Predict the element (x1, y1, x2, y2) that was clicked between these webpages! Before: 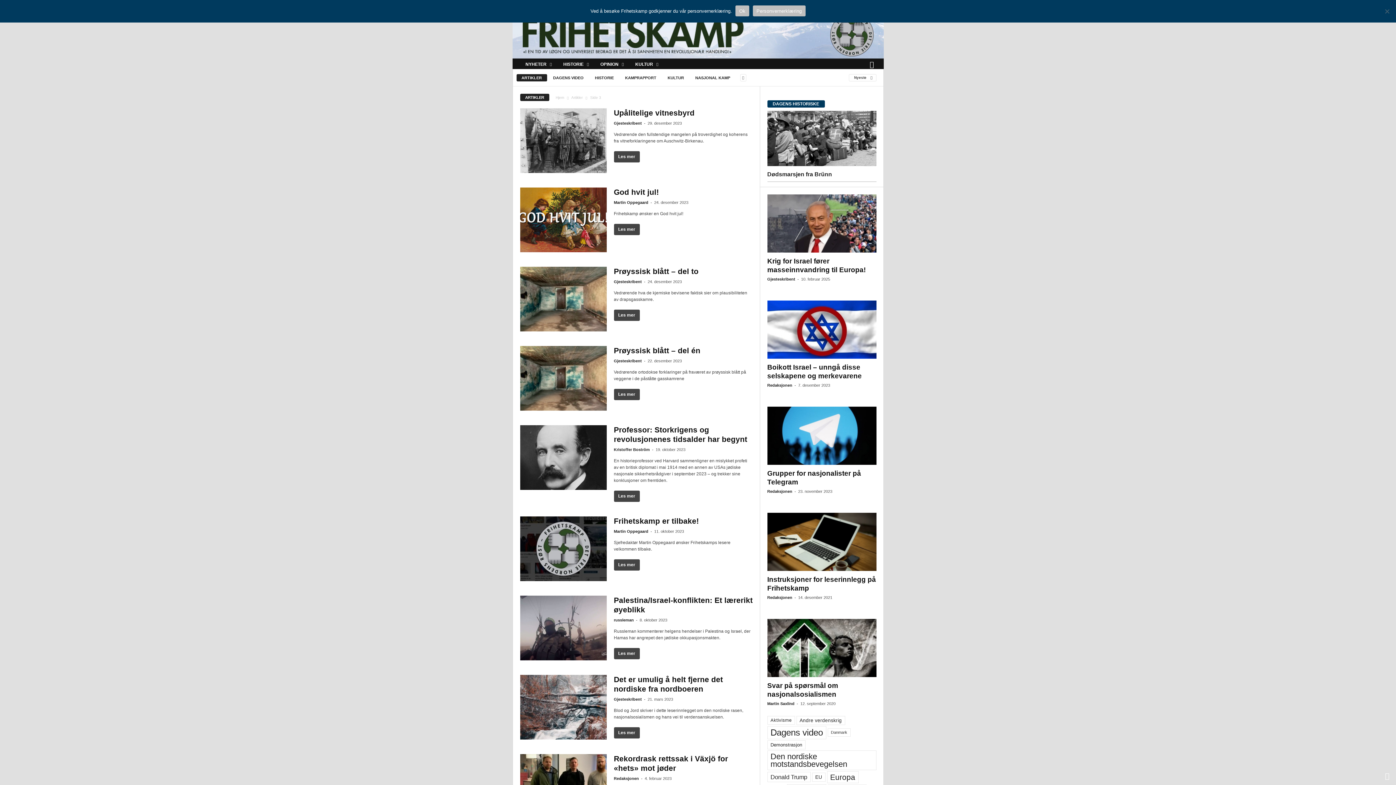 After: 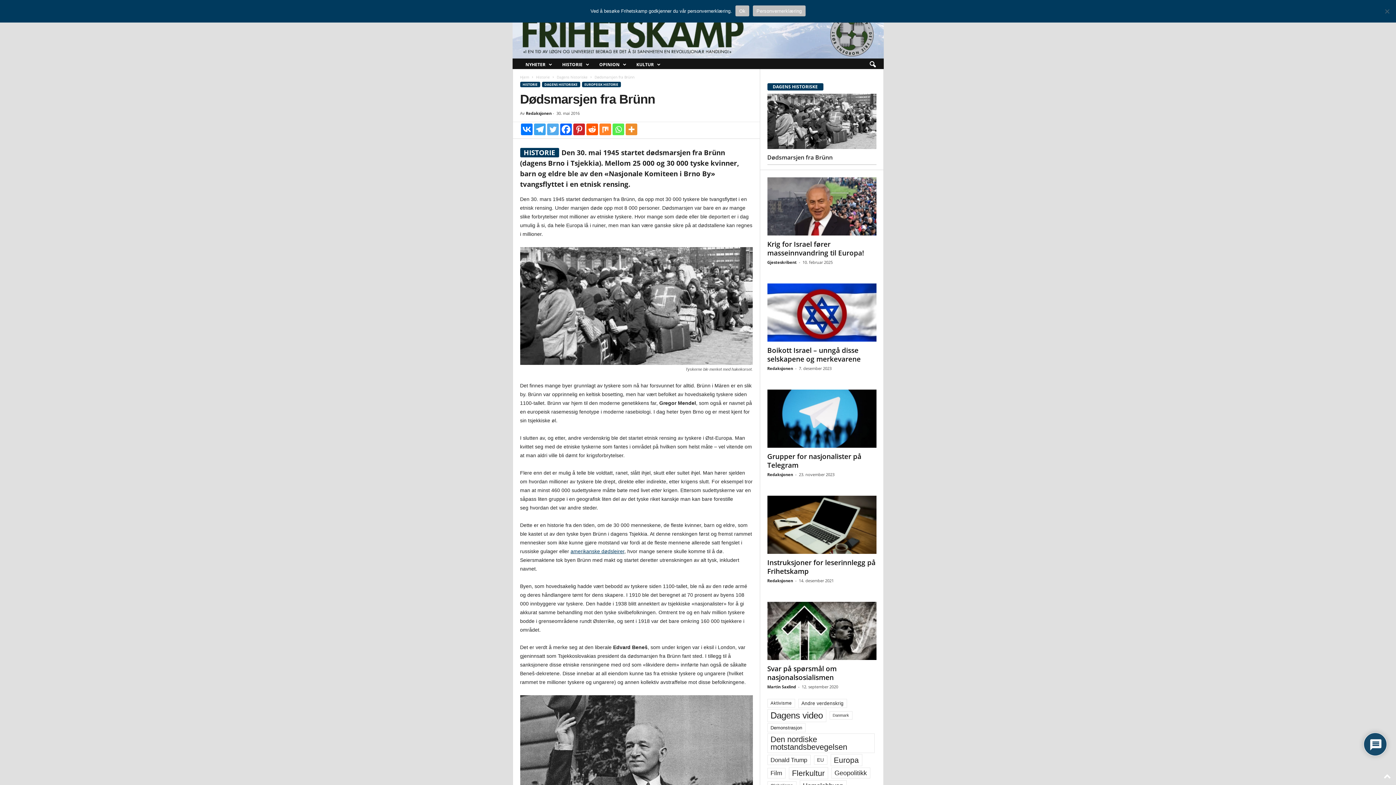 Action: bbox: (767, 110, 876, 166)